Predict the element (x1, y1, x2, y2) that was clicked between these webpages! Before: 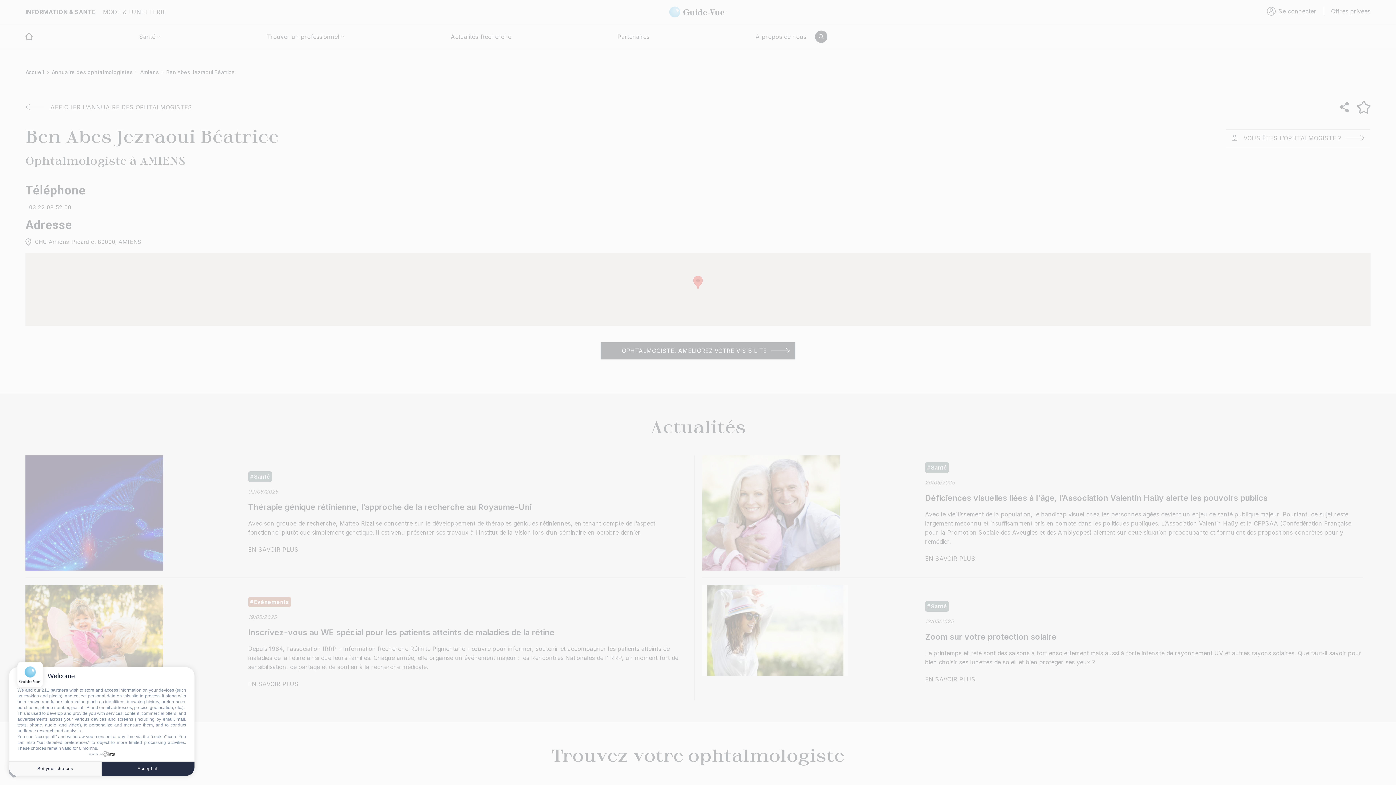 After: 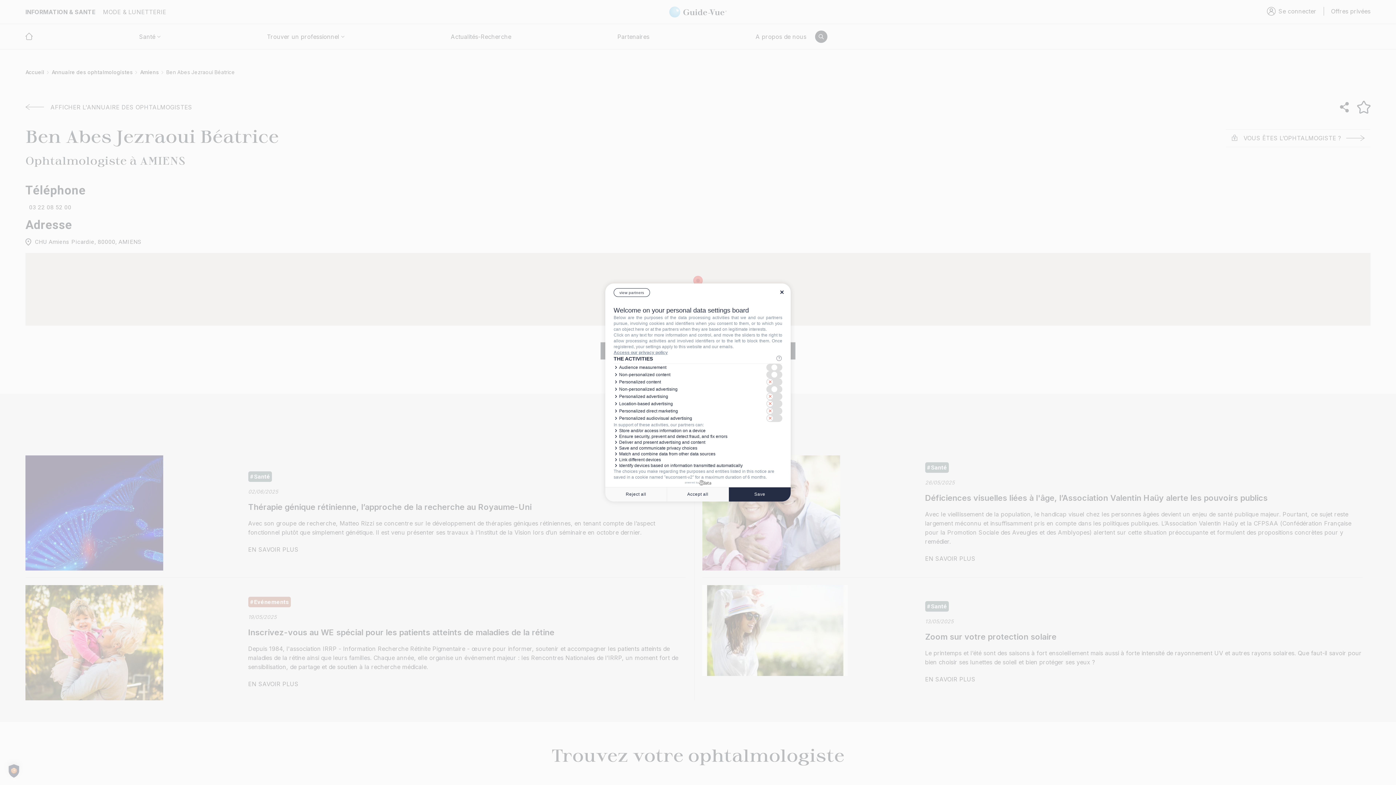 Action: label: Set your choices bbox: (9, 761, 101, 776)